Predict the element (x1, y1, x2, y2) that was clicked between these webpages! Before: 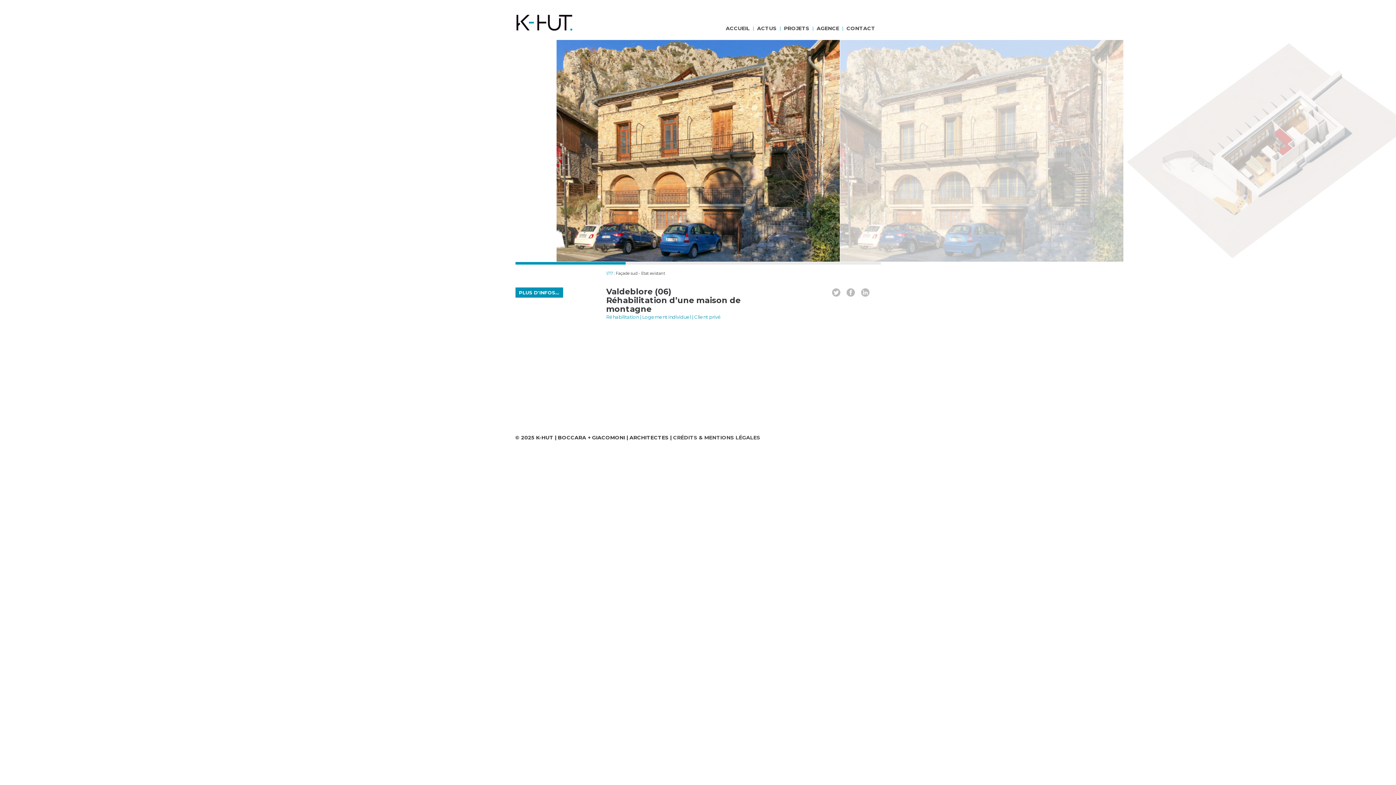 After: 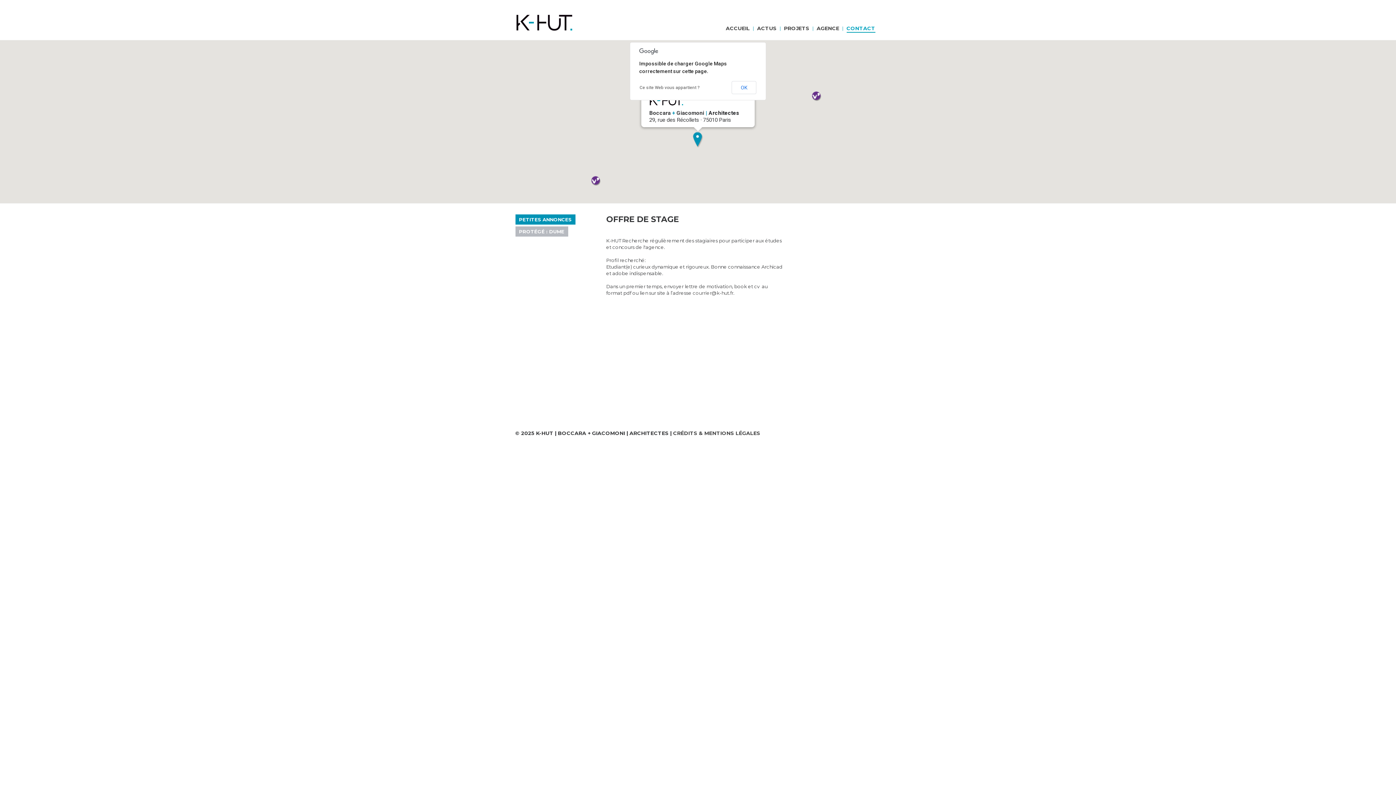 Action: label: CONTACT bbox: (846, 24, 875, 32)